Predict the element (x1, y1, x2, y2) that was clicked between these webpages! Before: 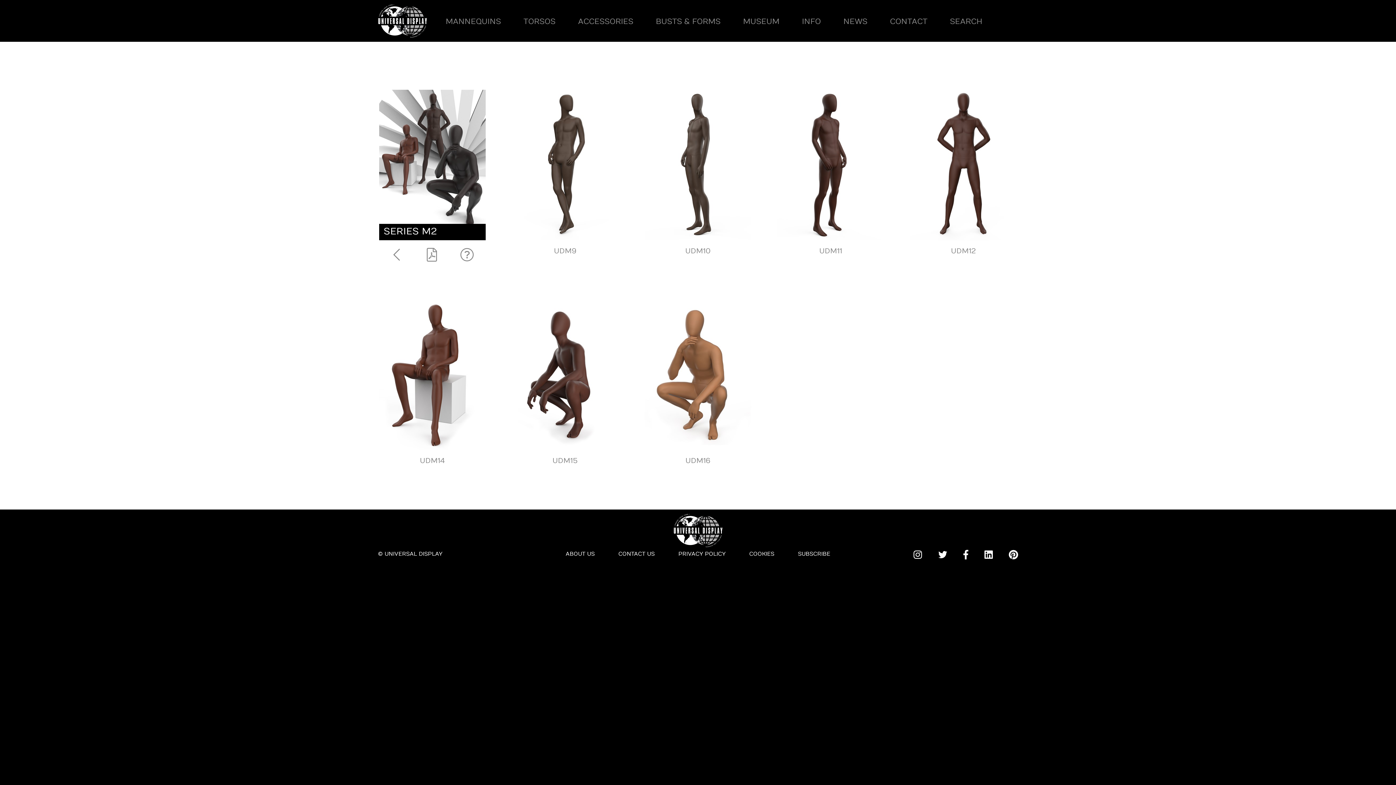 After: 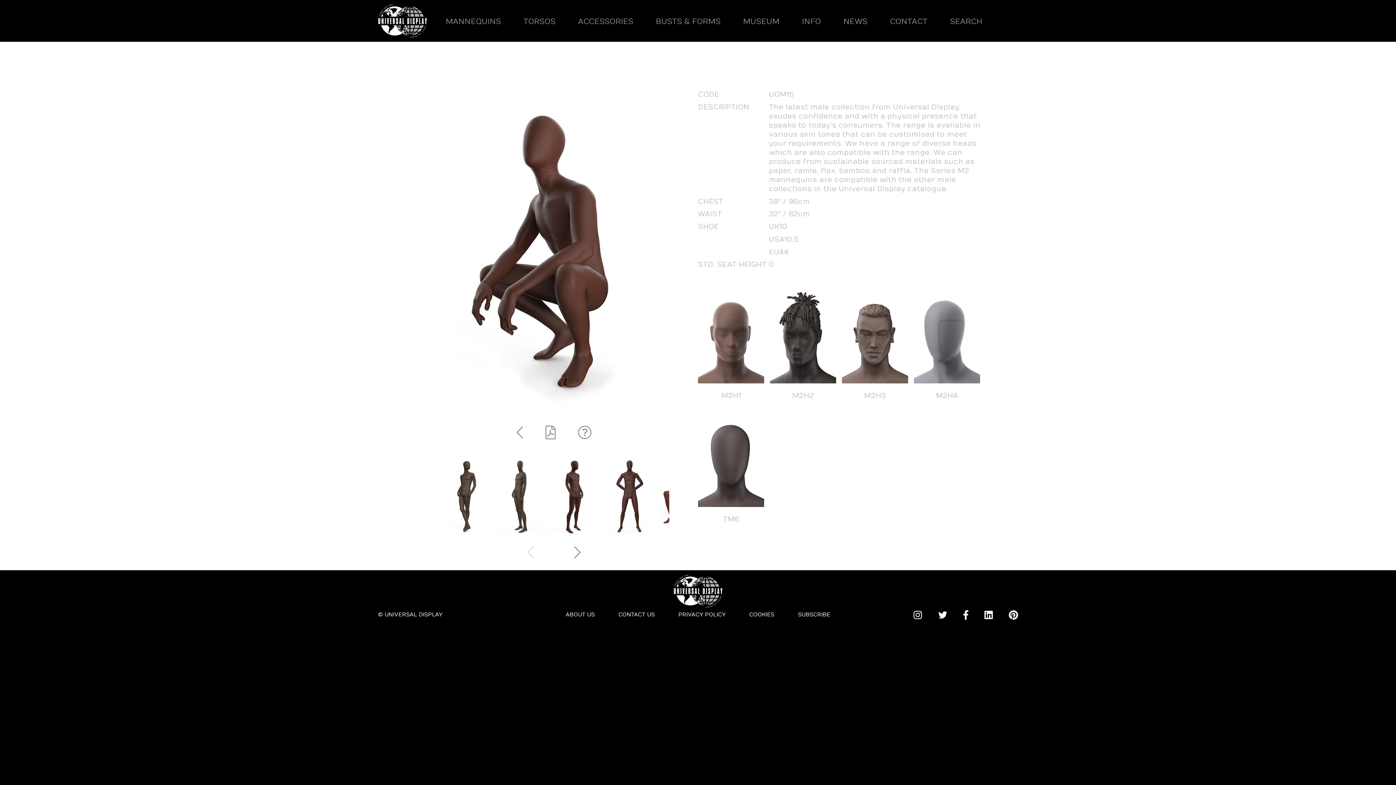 Action: bbox: (552, 456, 578, 465) label: UDM15